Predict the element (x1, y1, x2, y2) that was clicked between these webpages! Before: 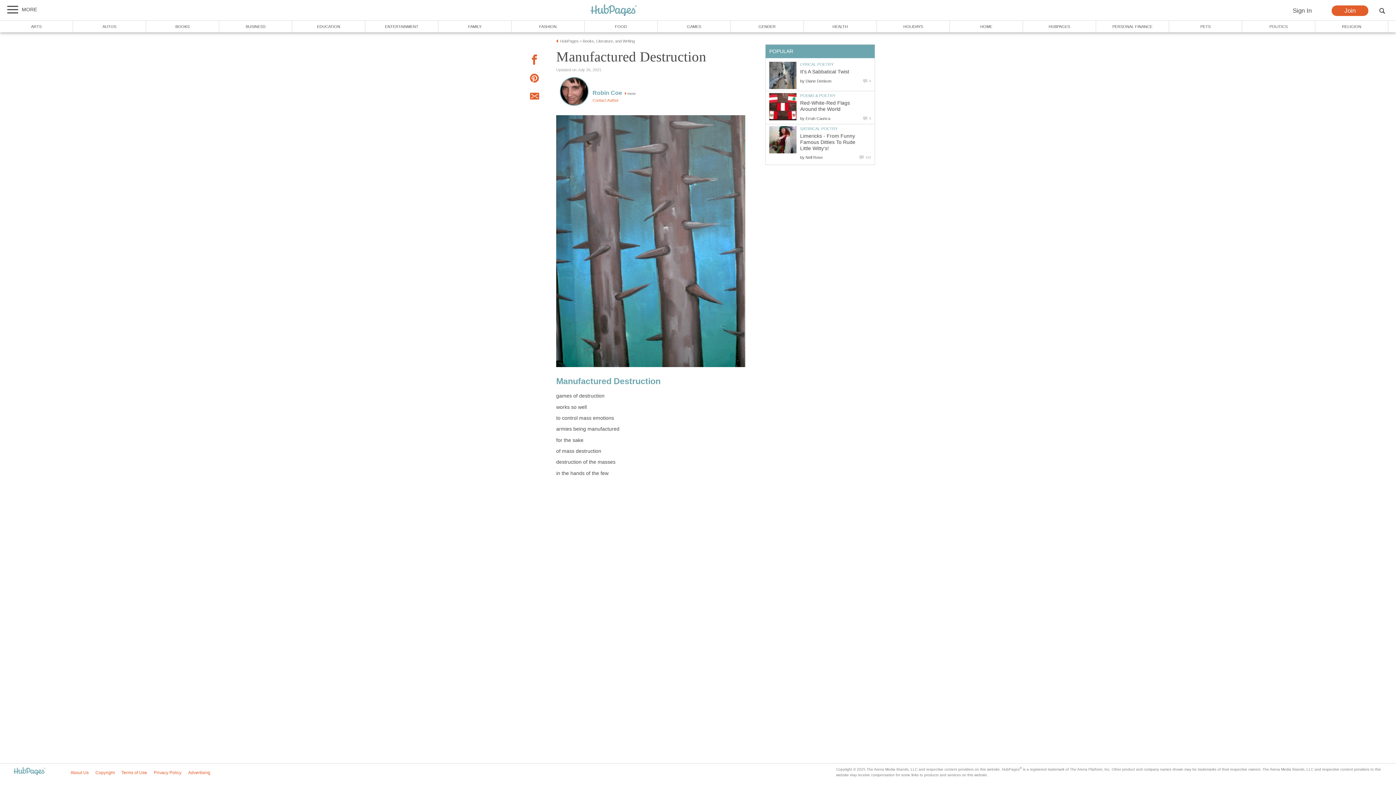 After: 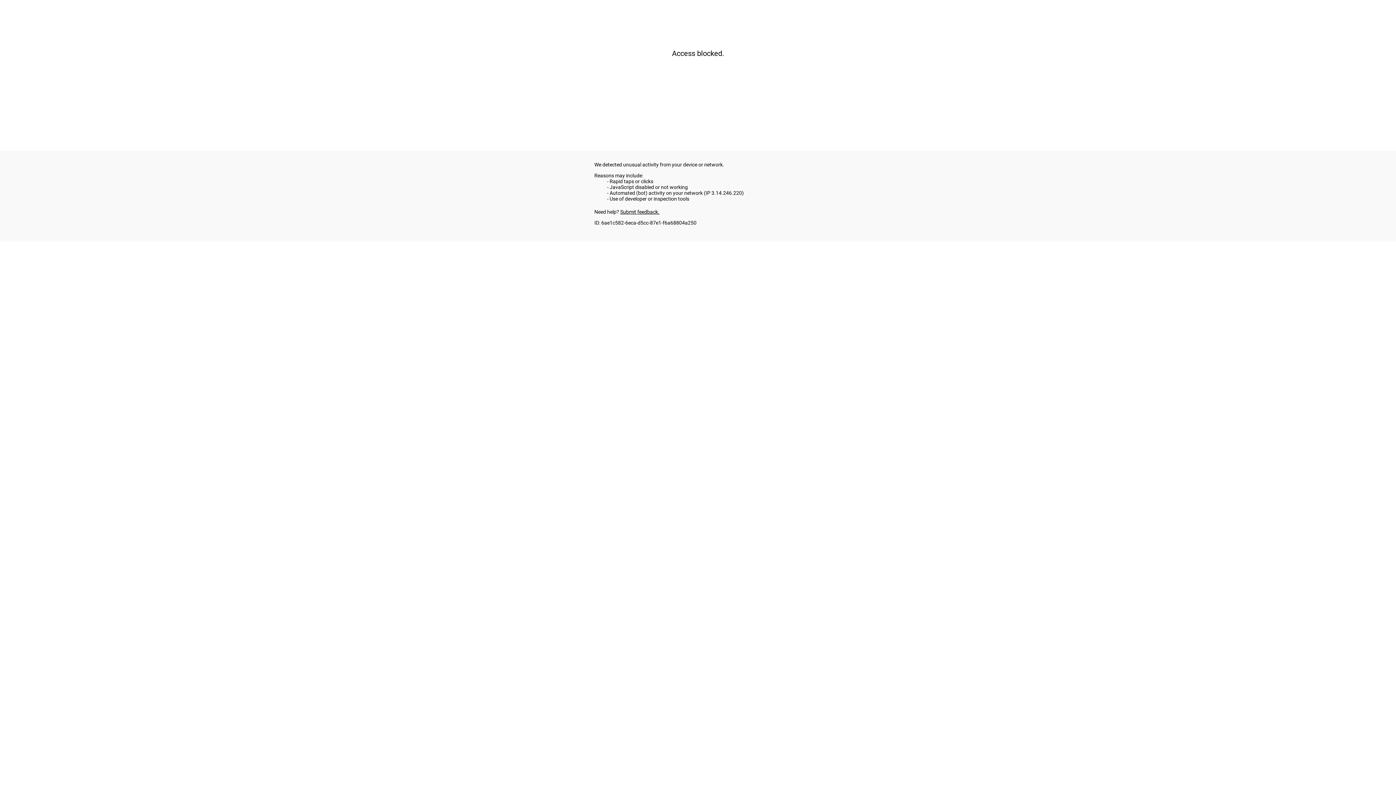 Action: bbox: (219, 20, 292, 32) label: BUSINESS